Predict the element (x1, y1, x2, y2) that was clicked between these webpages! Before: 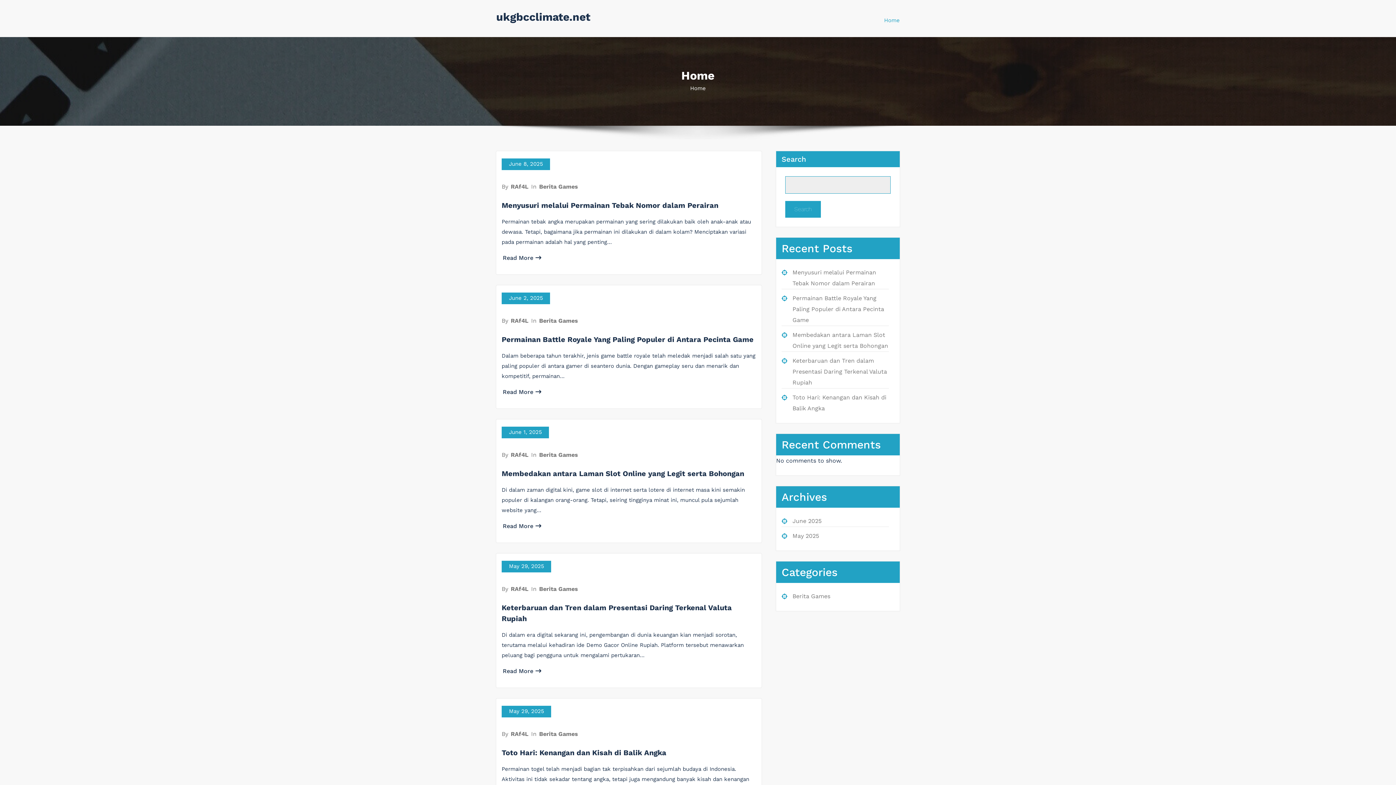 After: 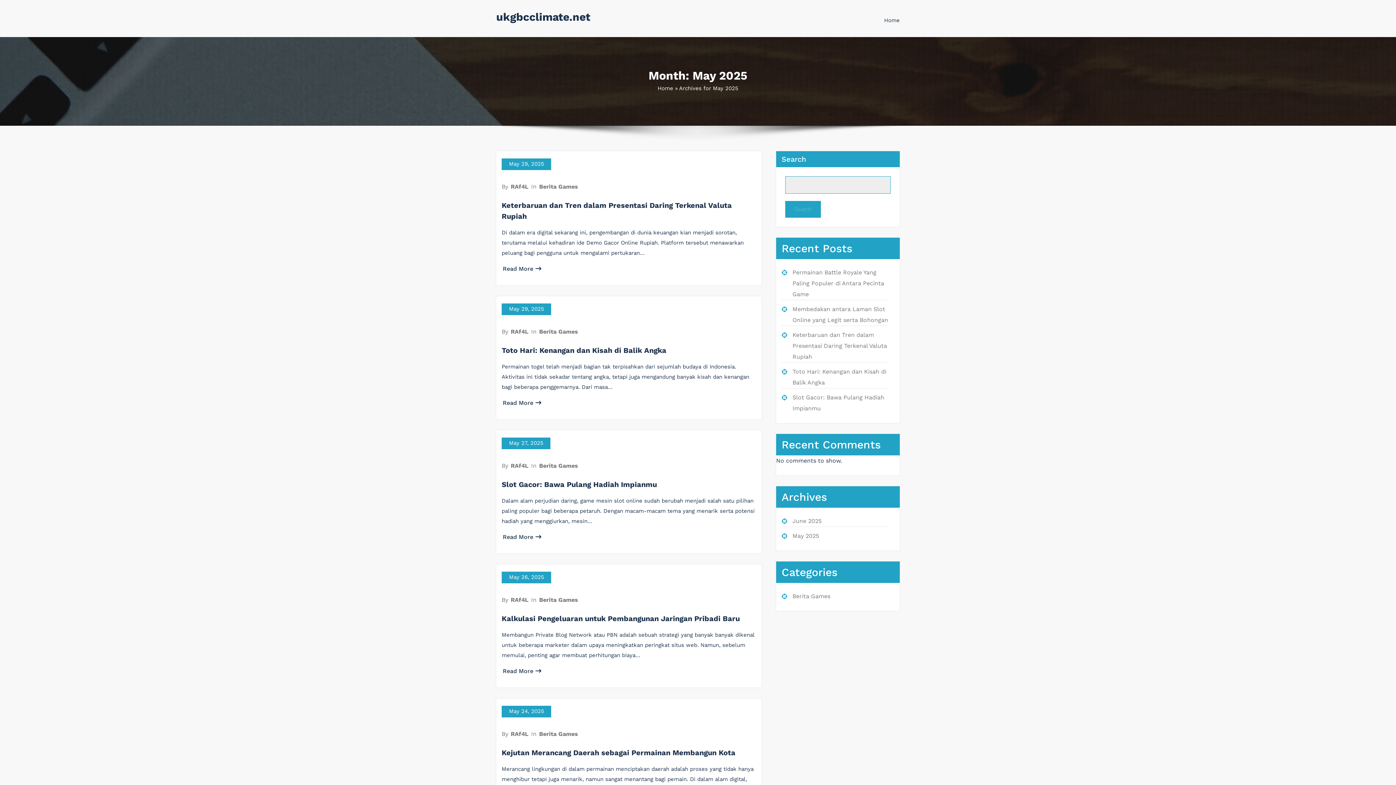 Action: bbox: (792, 532, 819, 539) label: May 2025